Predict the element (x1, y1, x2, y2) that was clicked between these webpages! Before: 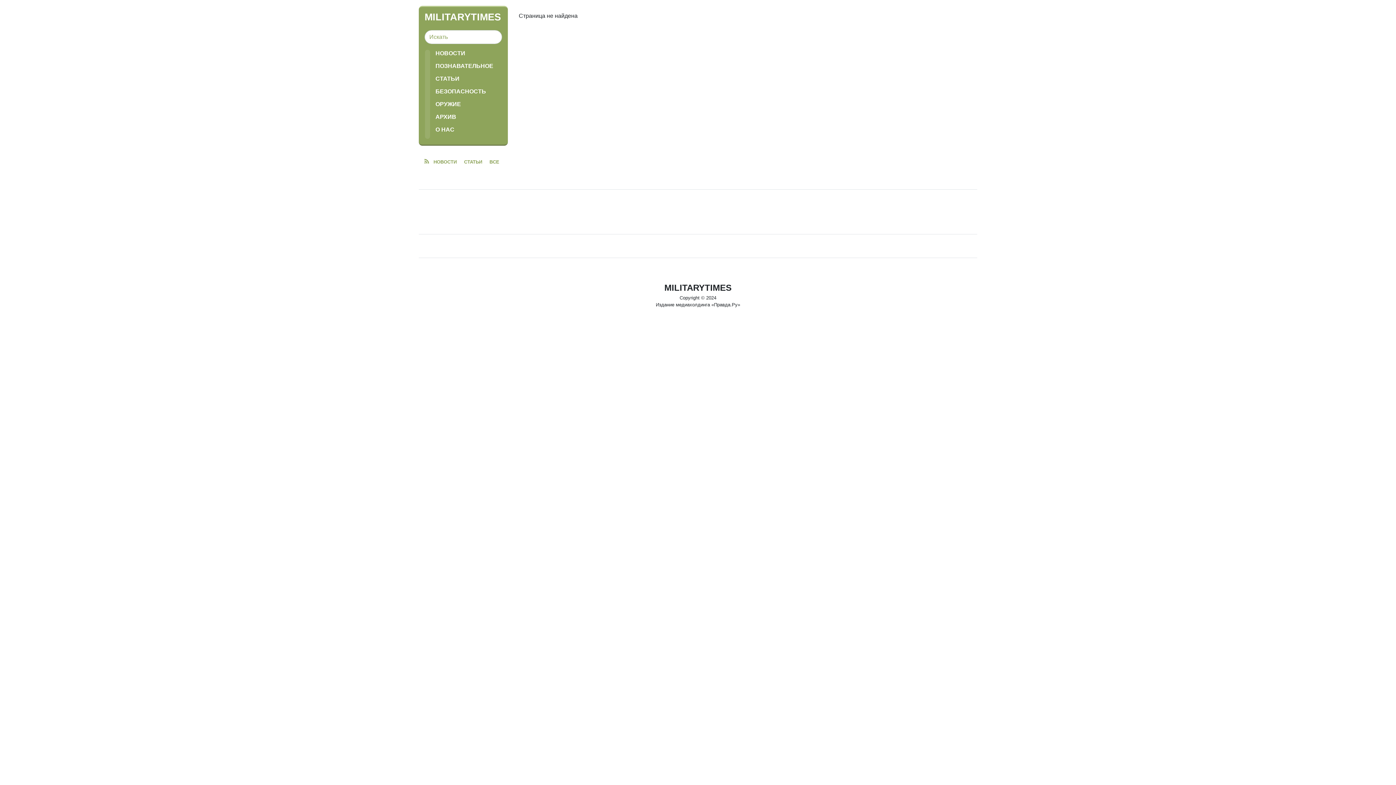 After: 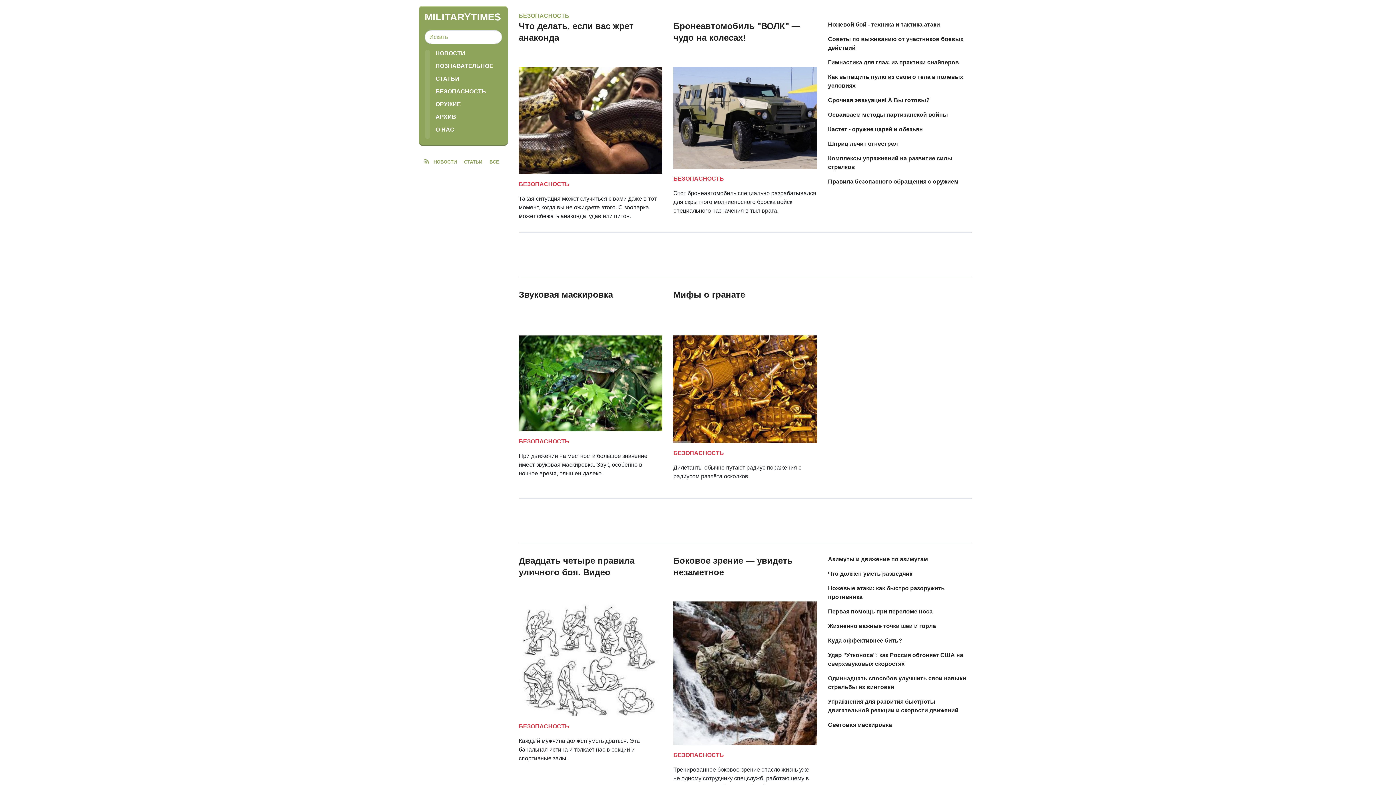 Action: bbox: (435, 88, 502, 94) label: БЕЗОПАСНОСТЬ